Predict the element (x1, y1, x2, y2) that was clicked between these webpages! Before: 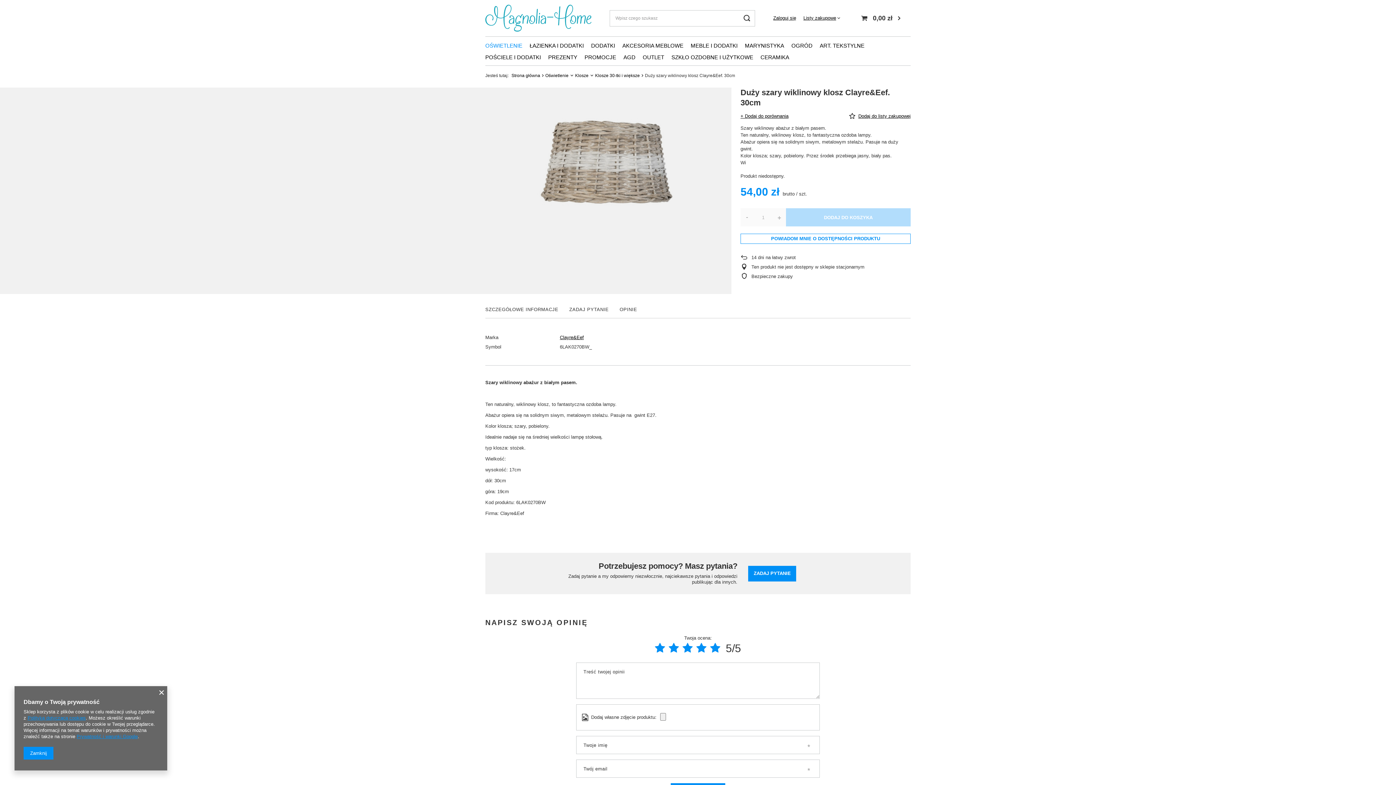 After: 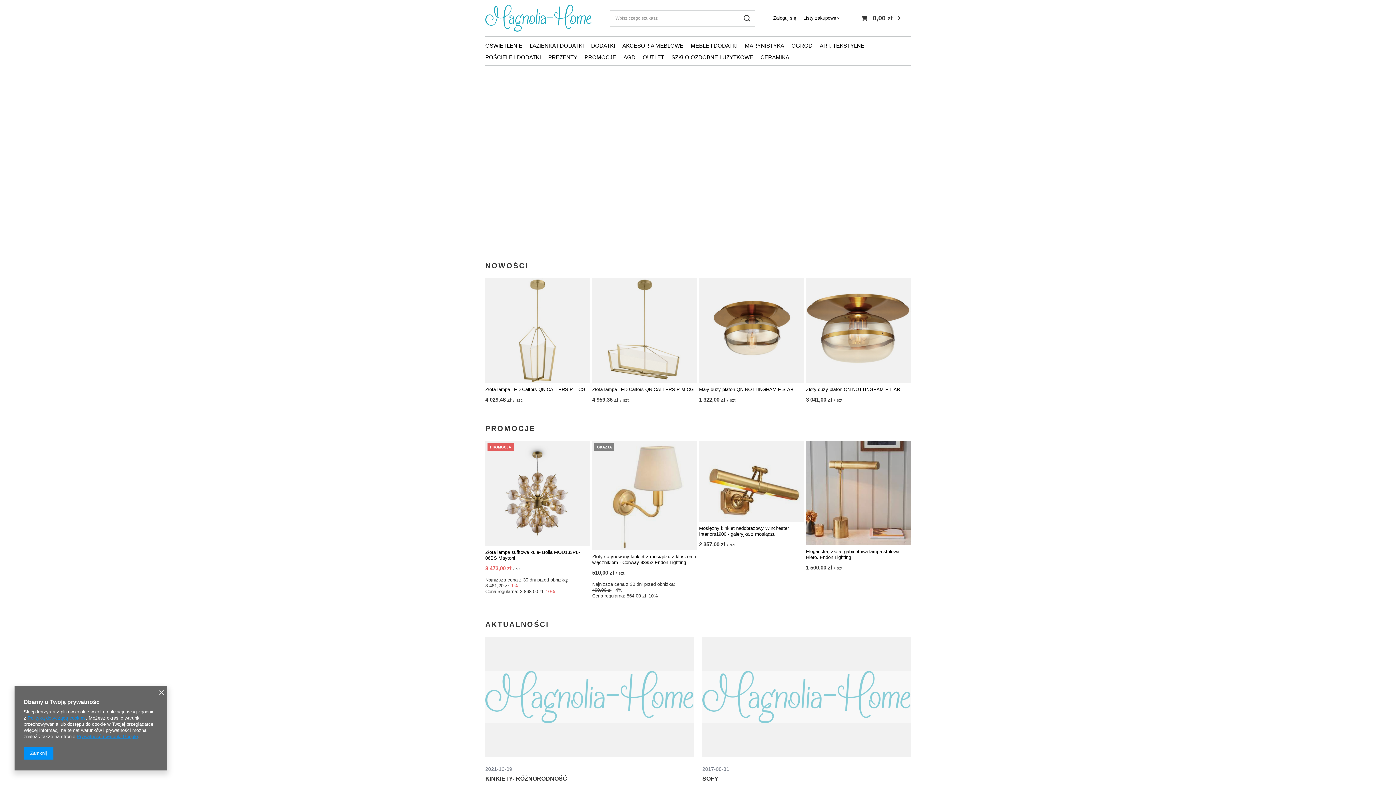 Action: bbox: (485, 4, 591, 31) label: Logo sklepu